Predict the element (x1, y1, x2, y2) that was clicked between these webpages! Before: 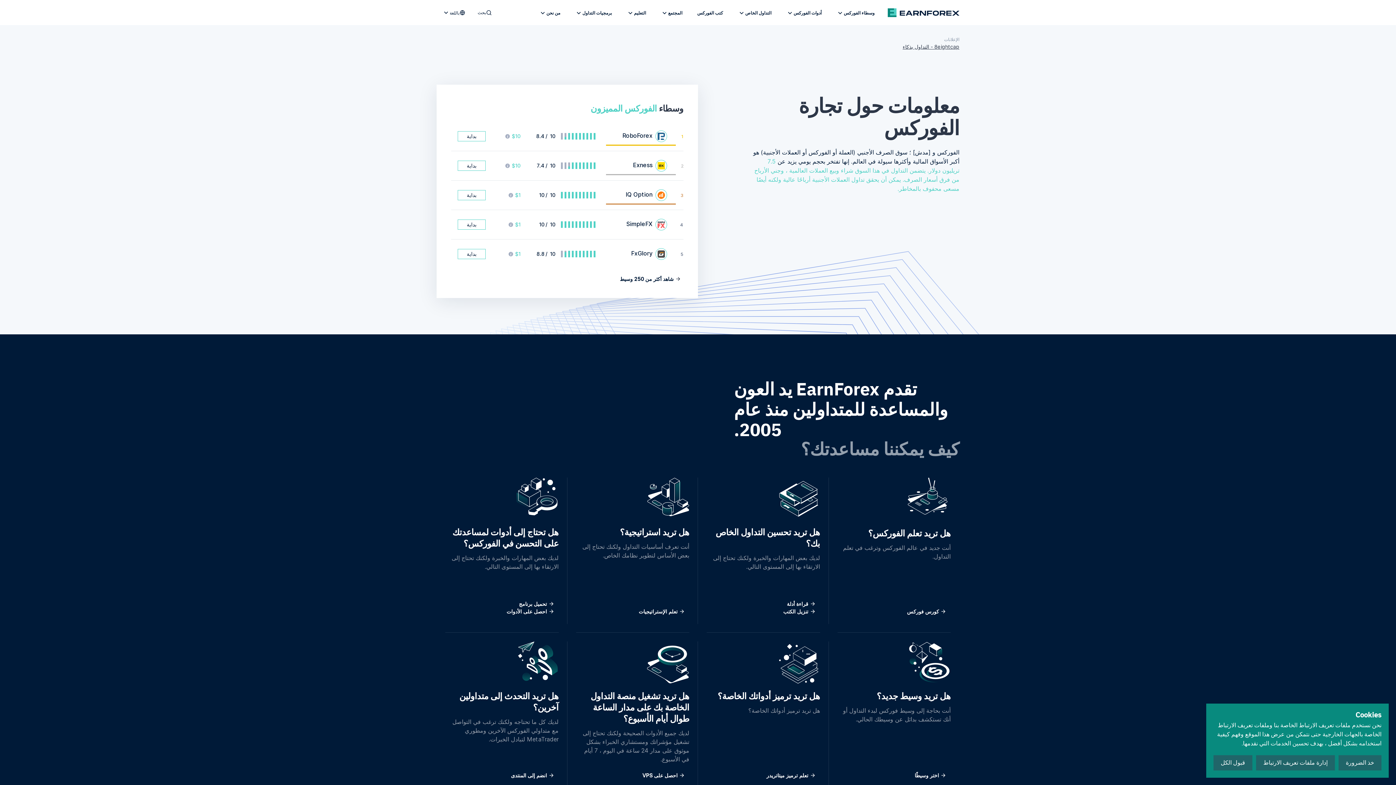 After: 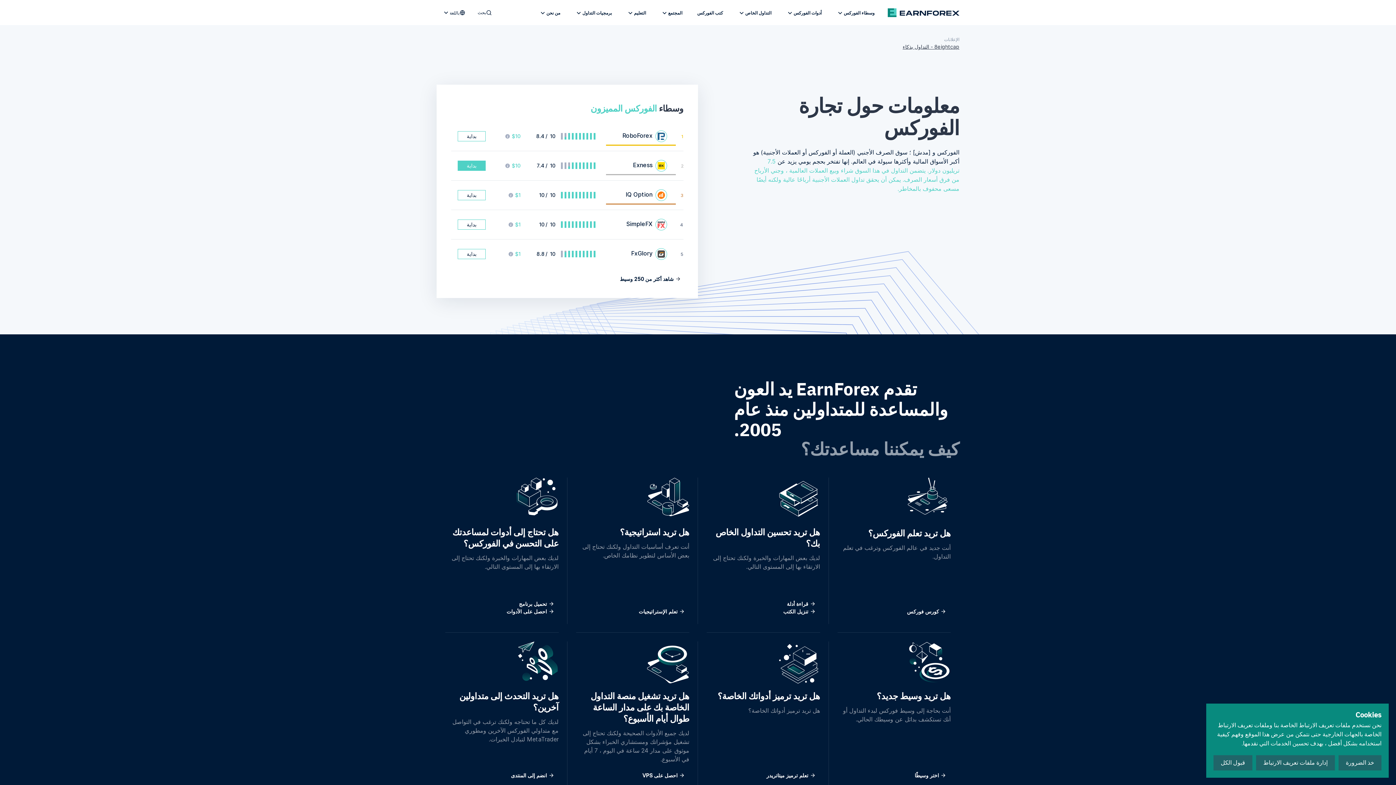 Action: label: بداية bbox: (457, 160, 485, 171)